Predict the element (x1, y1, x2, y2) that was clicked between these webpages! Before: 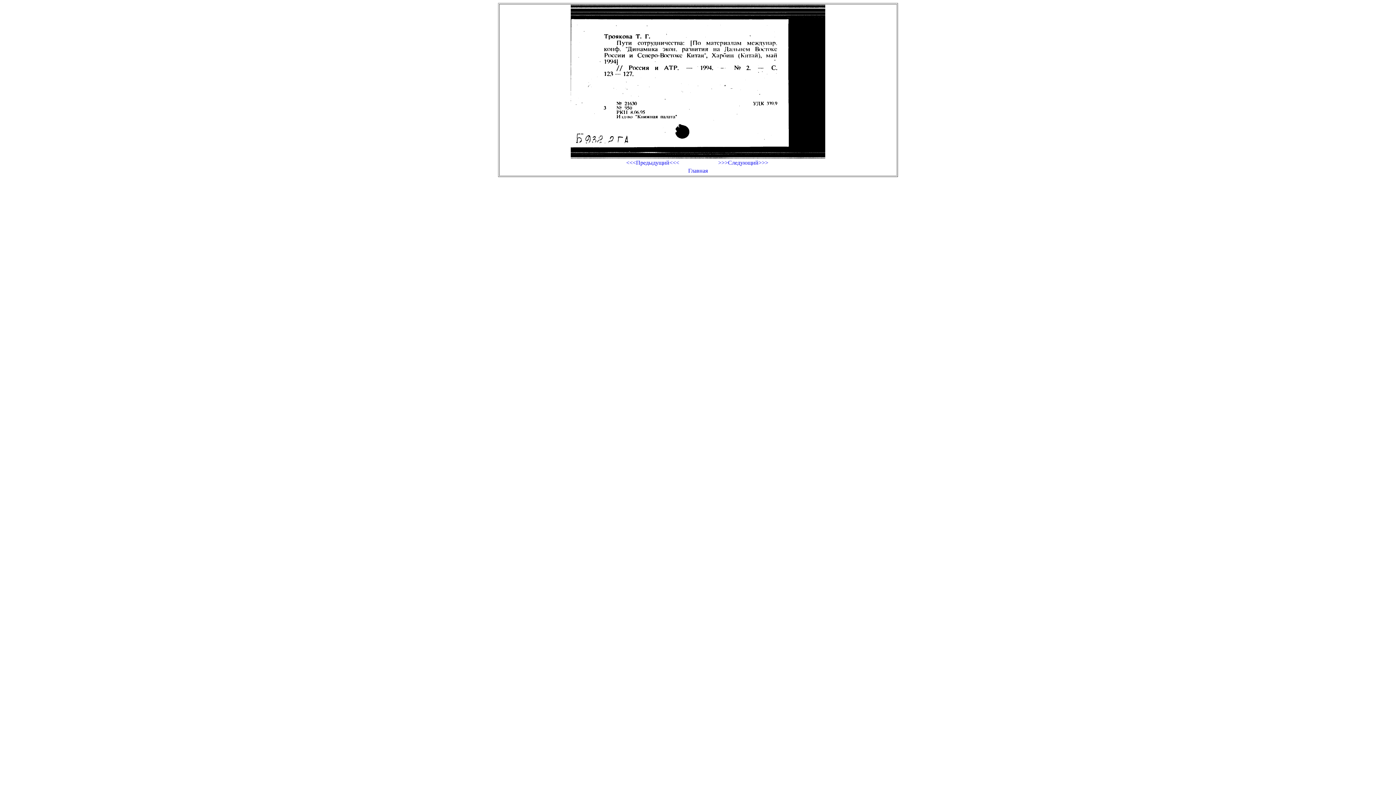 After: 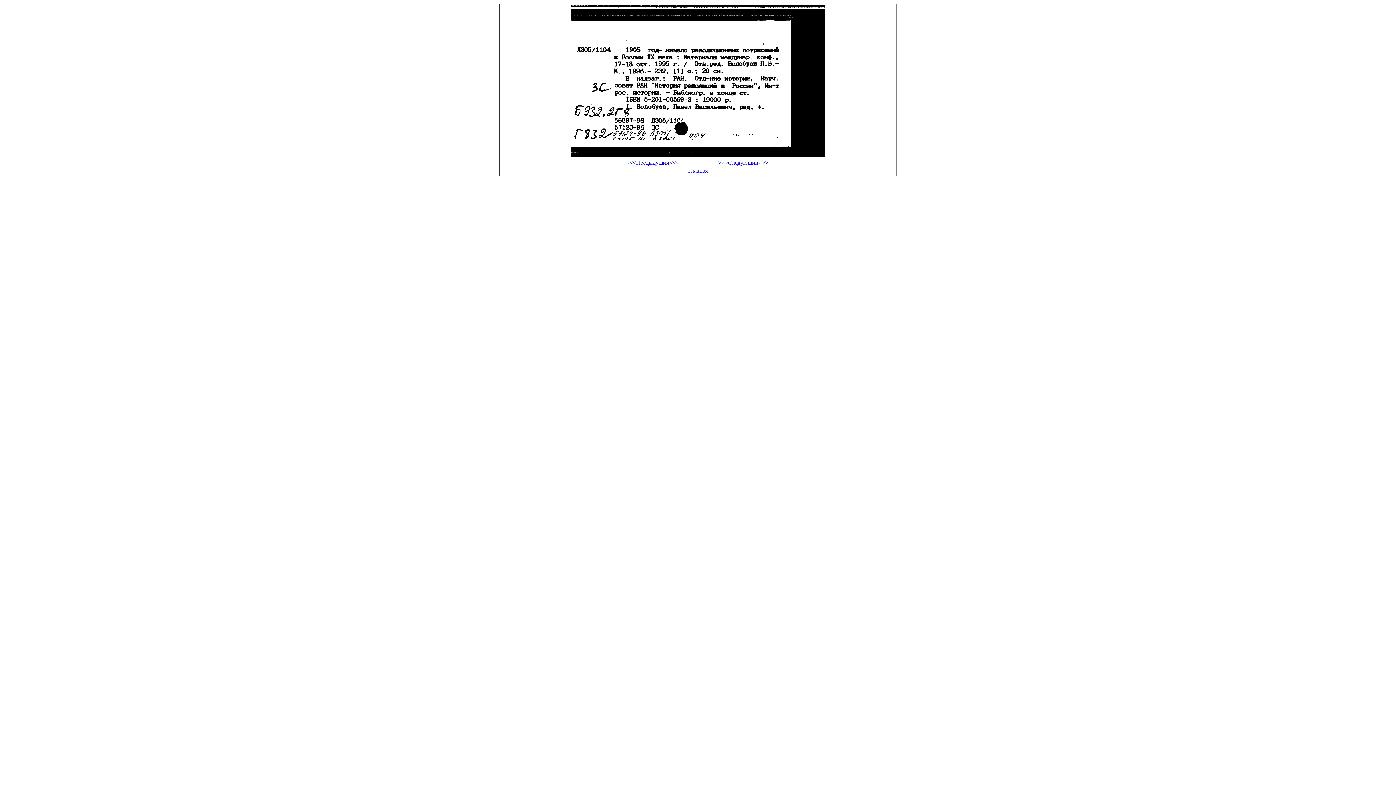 Action: label: >>>Следующий>>> bbox: (698, 159, 788, 166)